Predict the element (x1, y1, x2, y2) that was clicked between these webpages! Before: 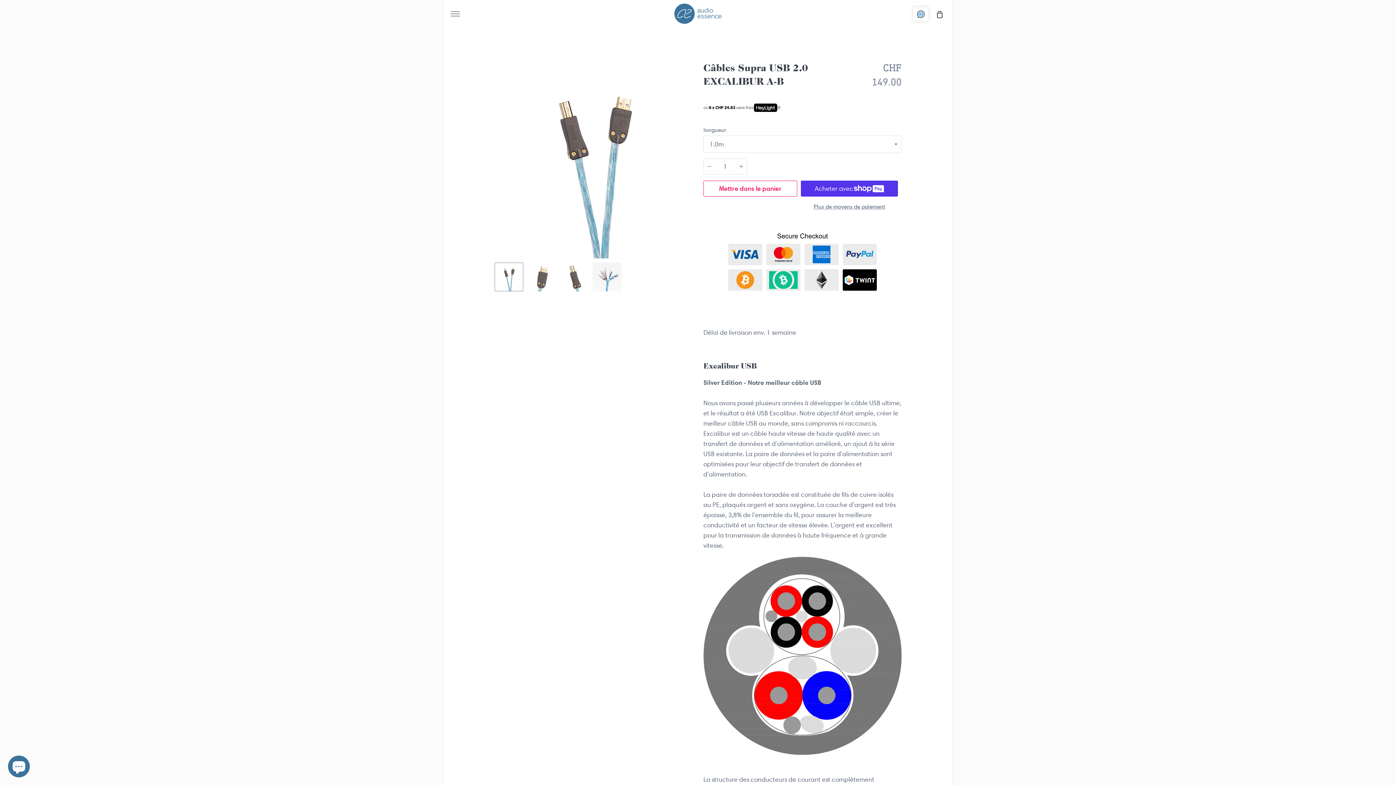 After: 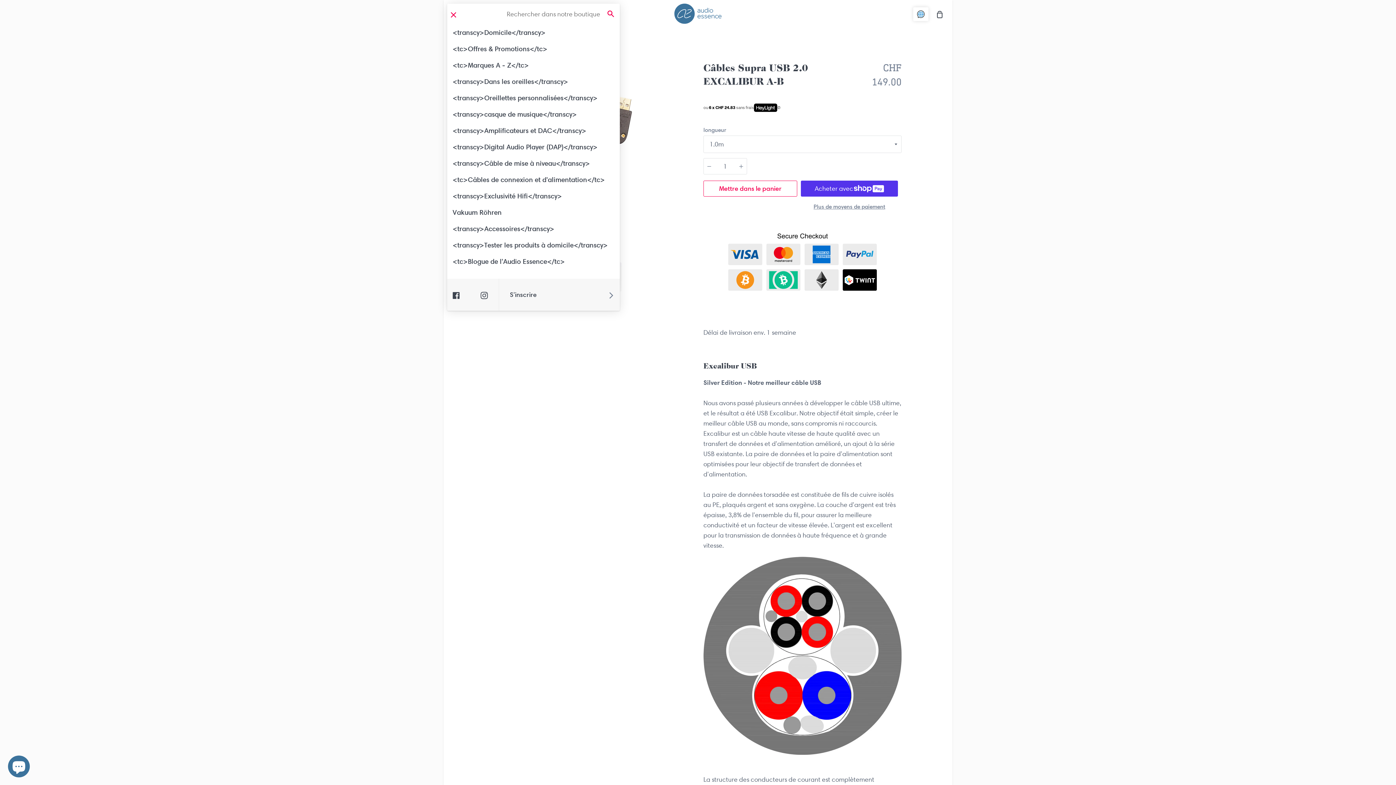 Action: label: Suite bbox: (443, 0, 470, 26)